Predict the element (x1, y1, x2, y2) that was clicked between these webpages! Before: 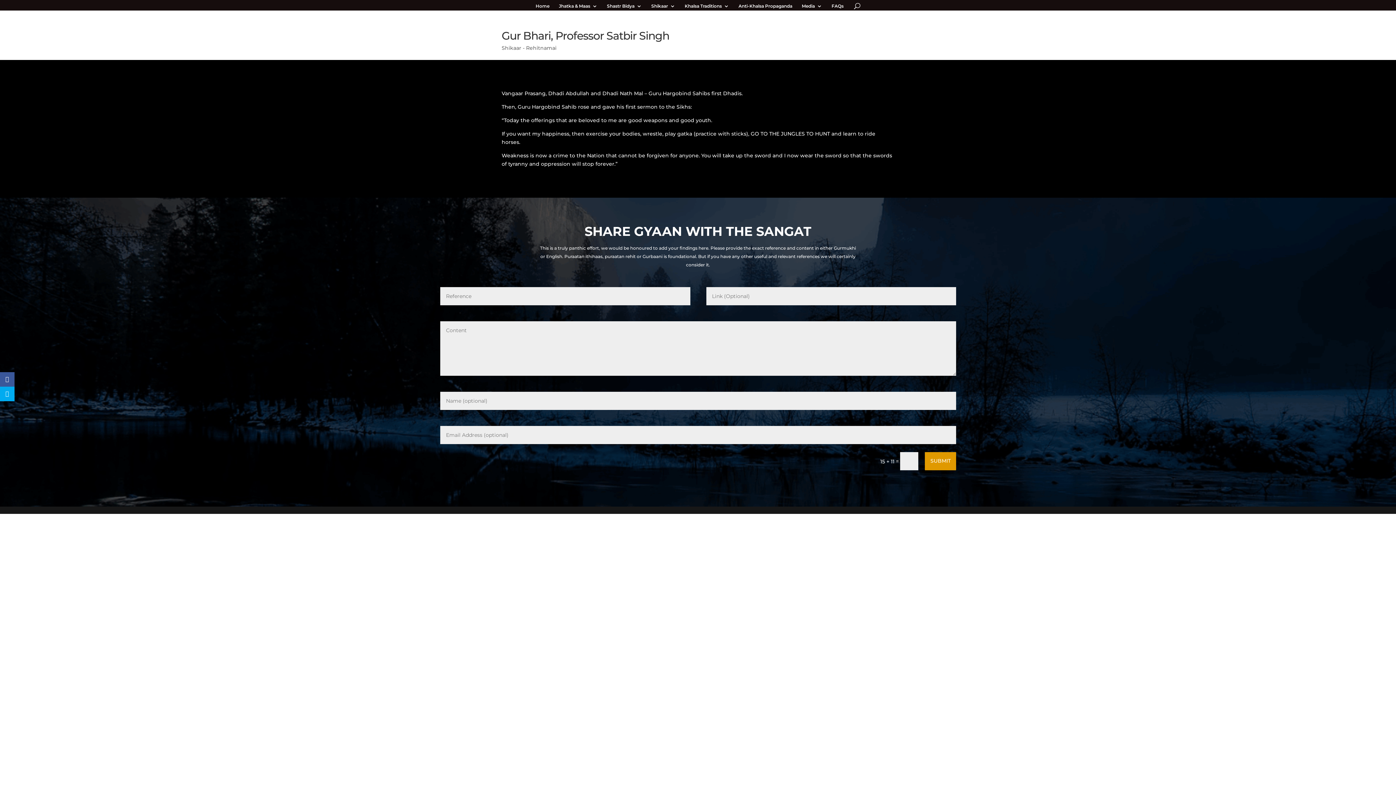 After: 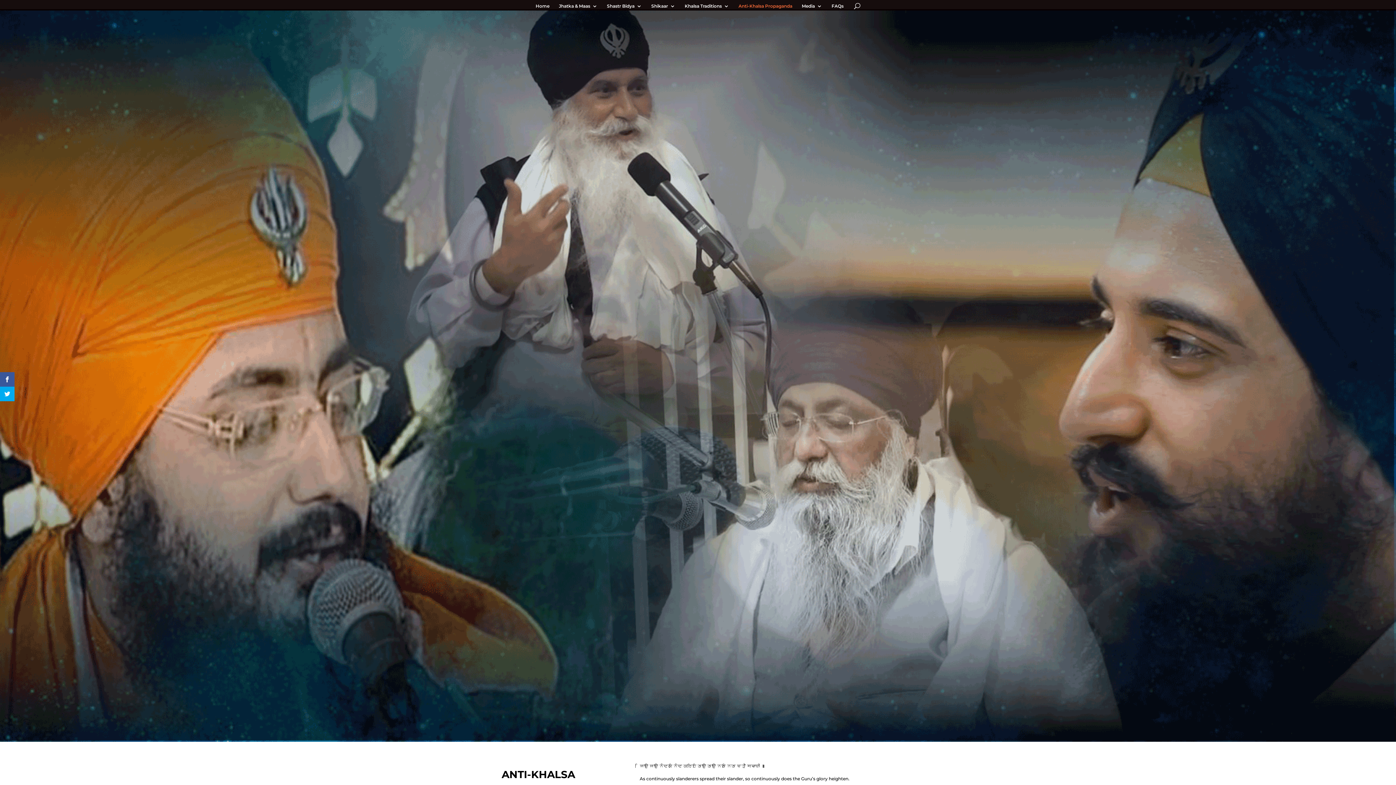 Action: bbox: (738, 3, 792, 10) label: Anti-Khalsa Propaganda